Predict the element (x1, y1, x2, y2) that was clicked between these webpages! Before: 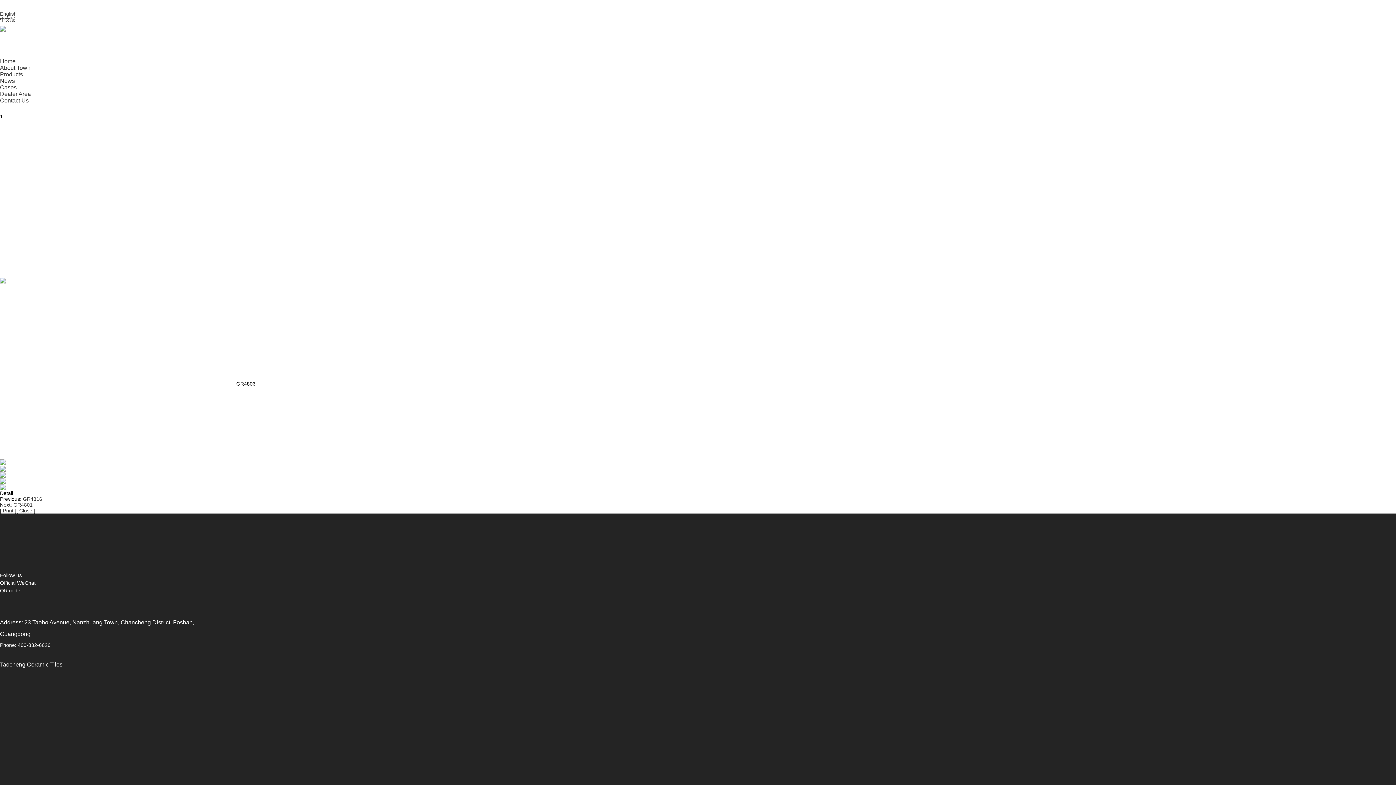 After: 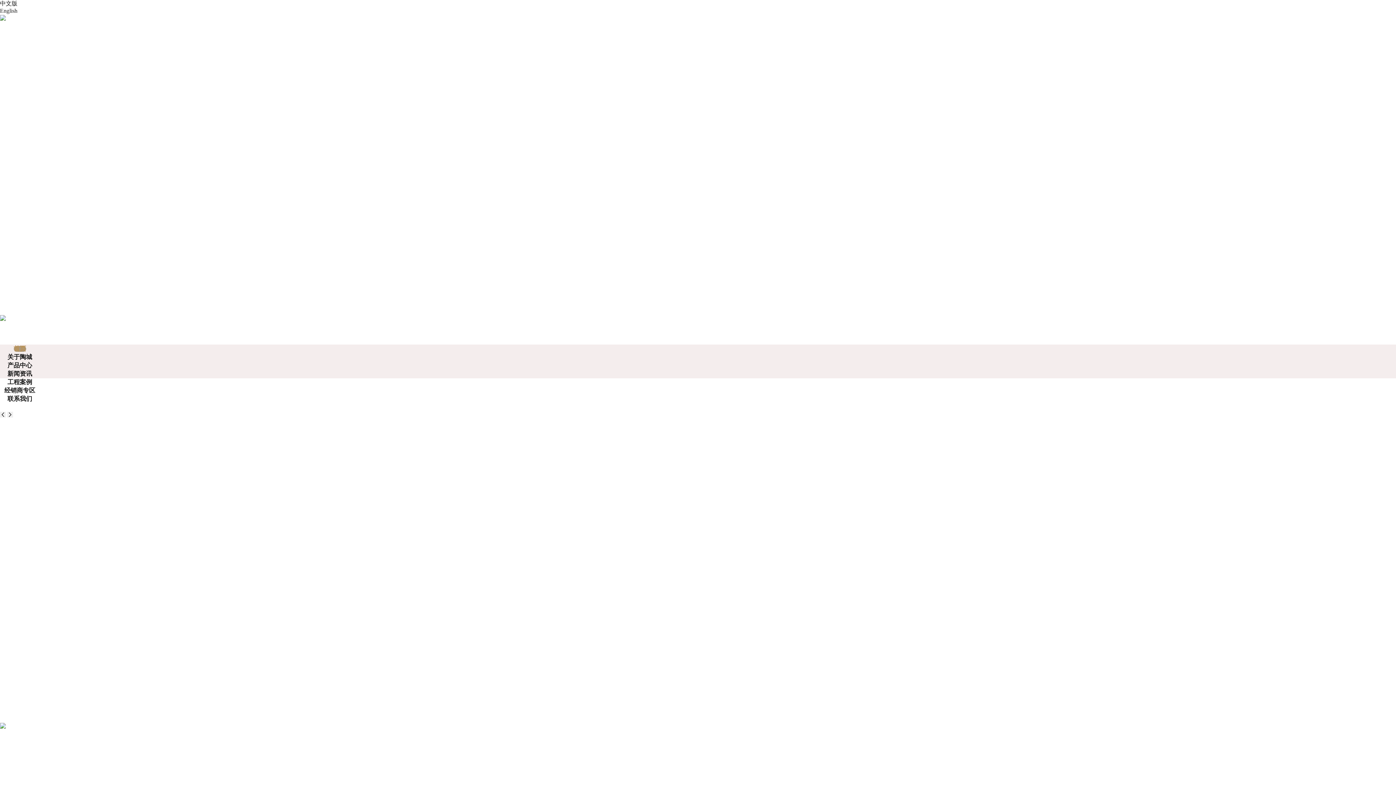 Action: label: 中文版 bbox: (0, 16, 15, 22)